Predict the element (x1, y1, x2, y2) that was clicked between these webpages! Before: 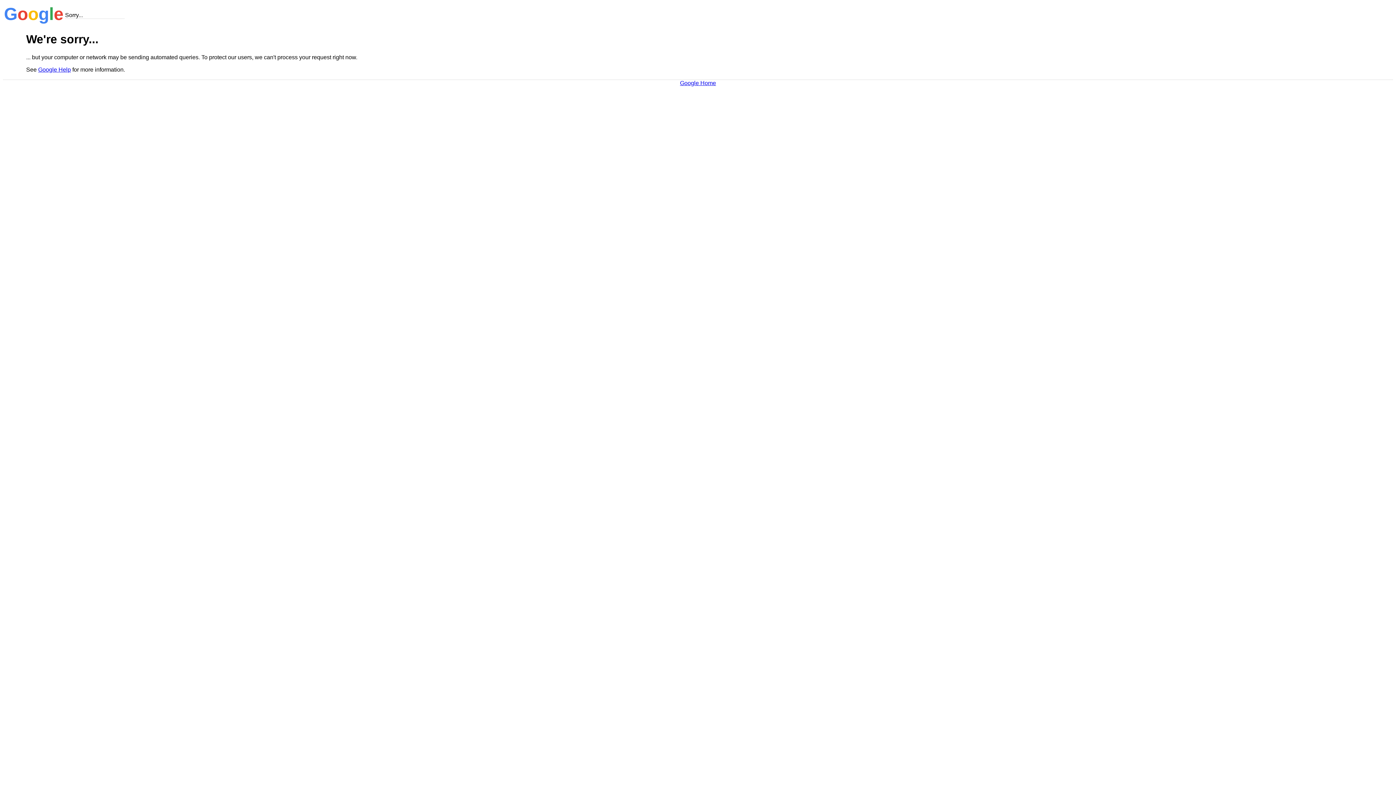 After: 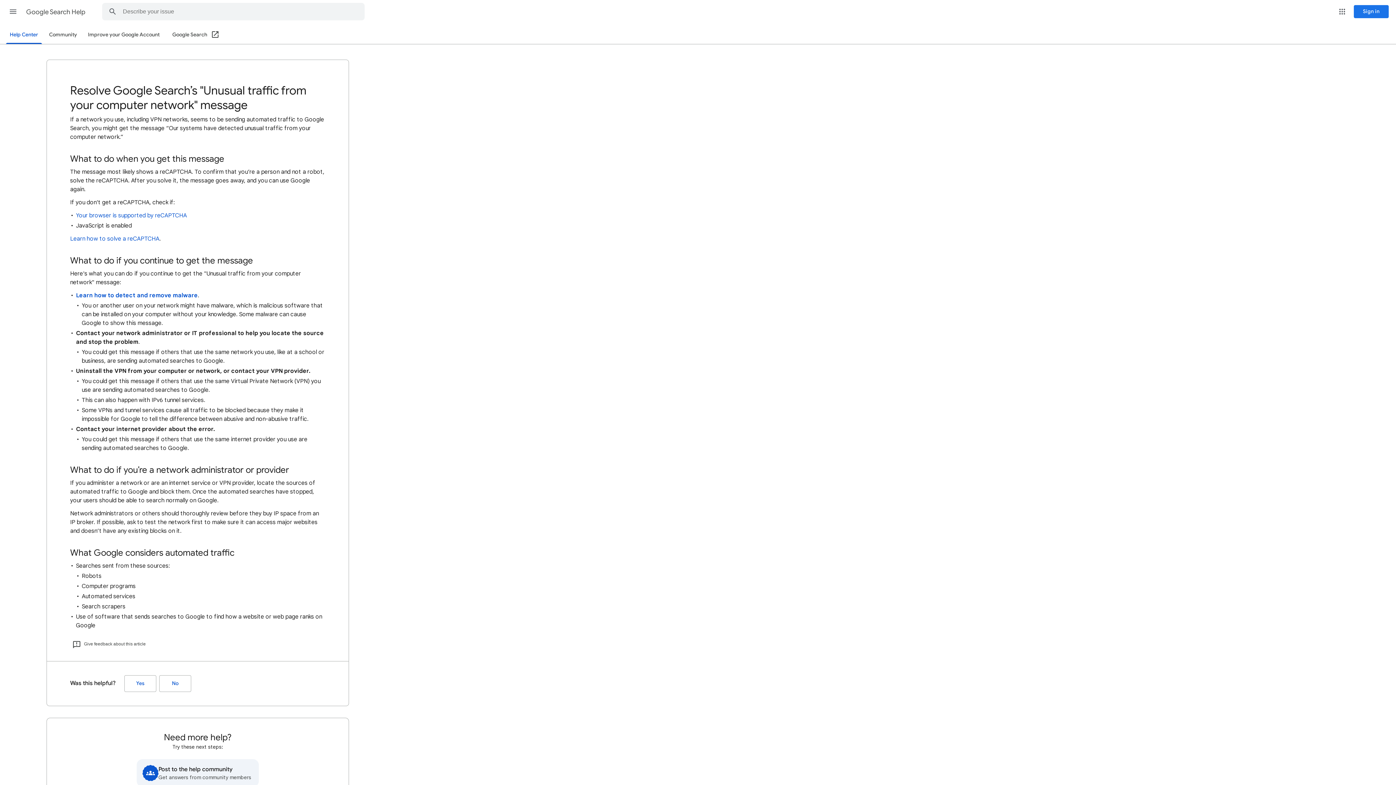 Action: bbox: (38, 66, 70, 72) label: Google Help